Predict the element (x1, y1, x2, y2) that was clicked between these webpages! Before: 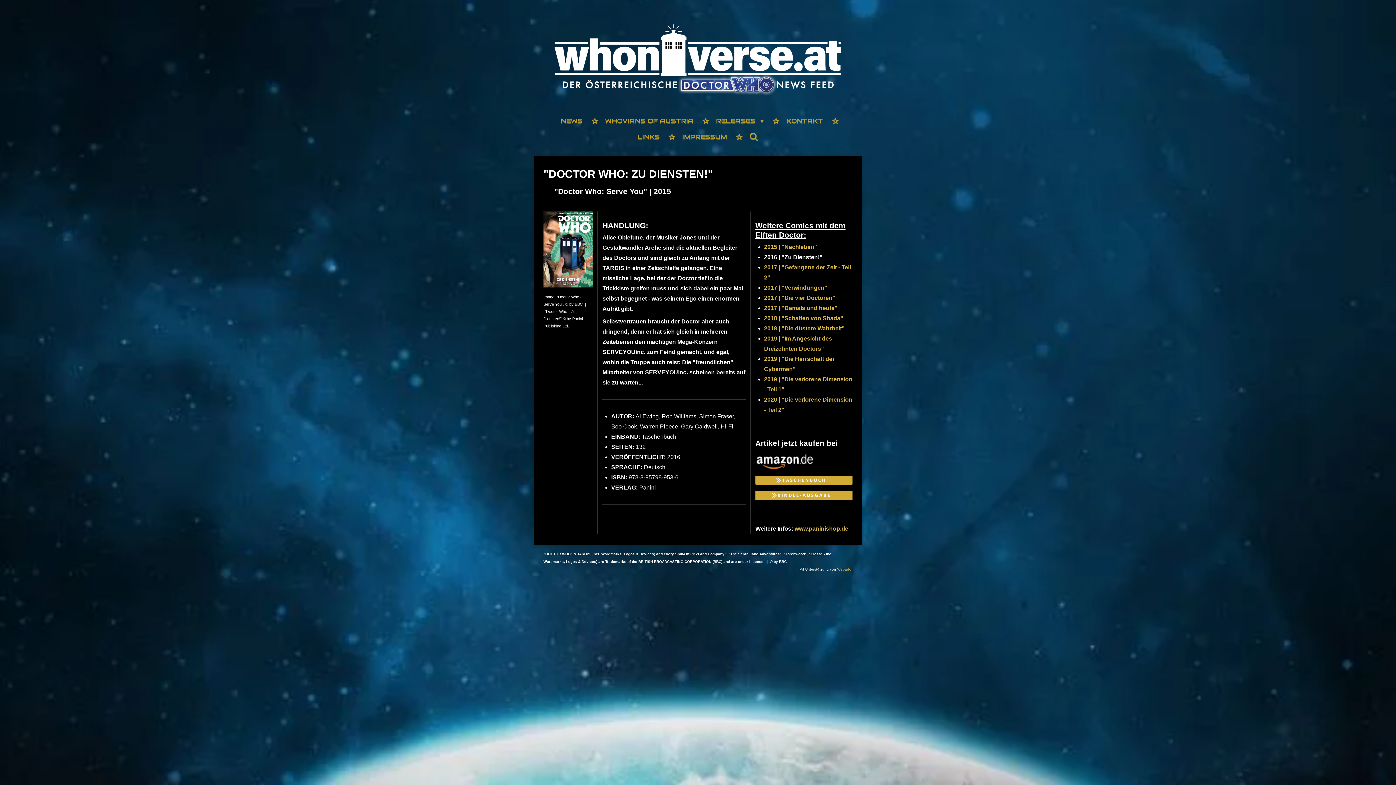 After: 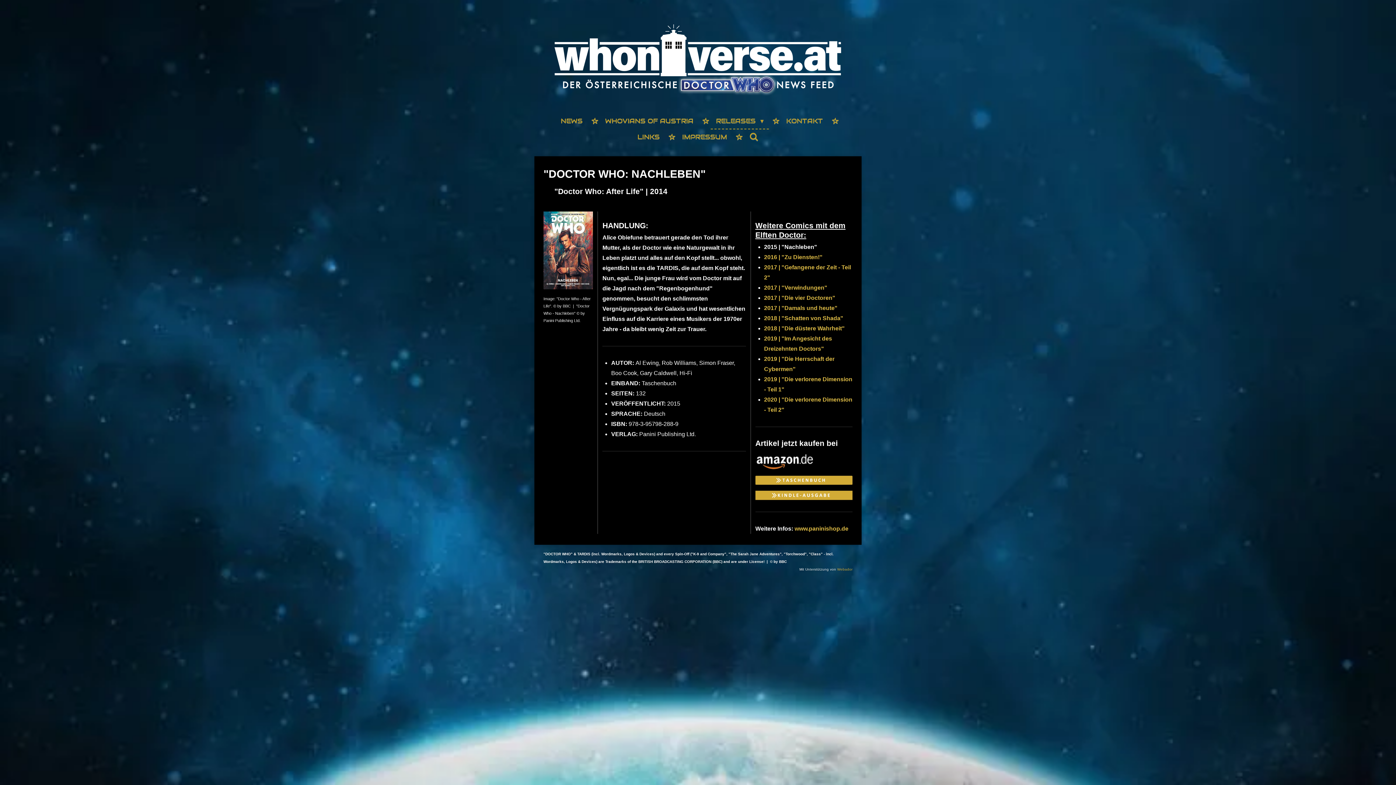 Action: label: 2015 | "Nachleben" bbox: (764, 244, 817, 250)